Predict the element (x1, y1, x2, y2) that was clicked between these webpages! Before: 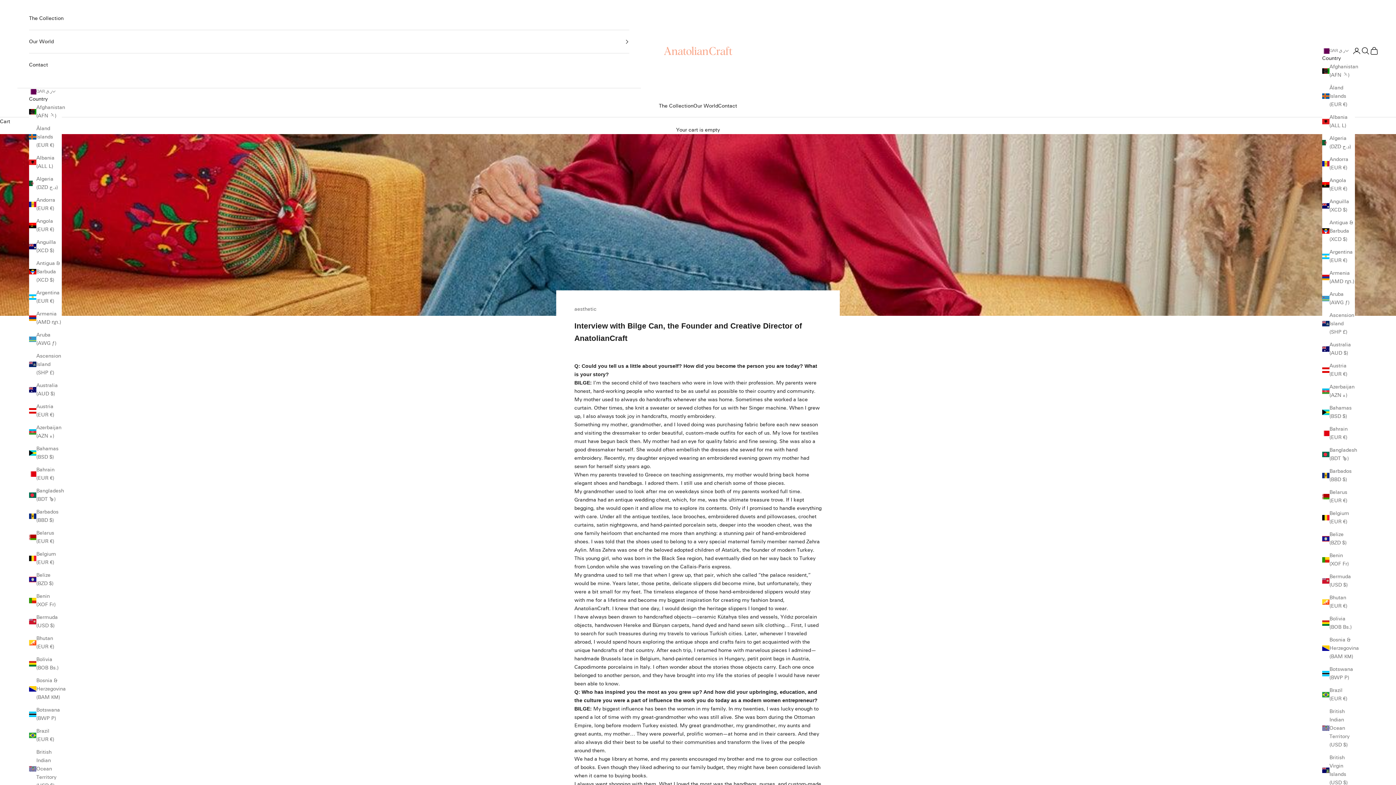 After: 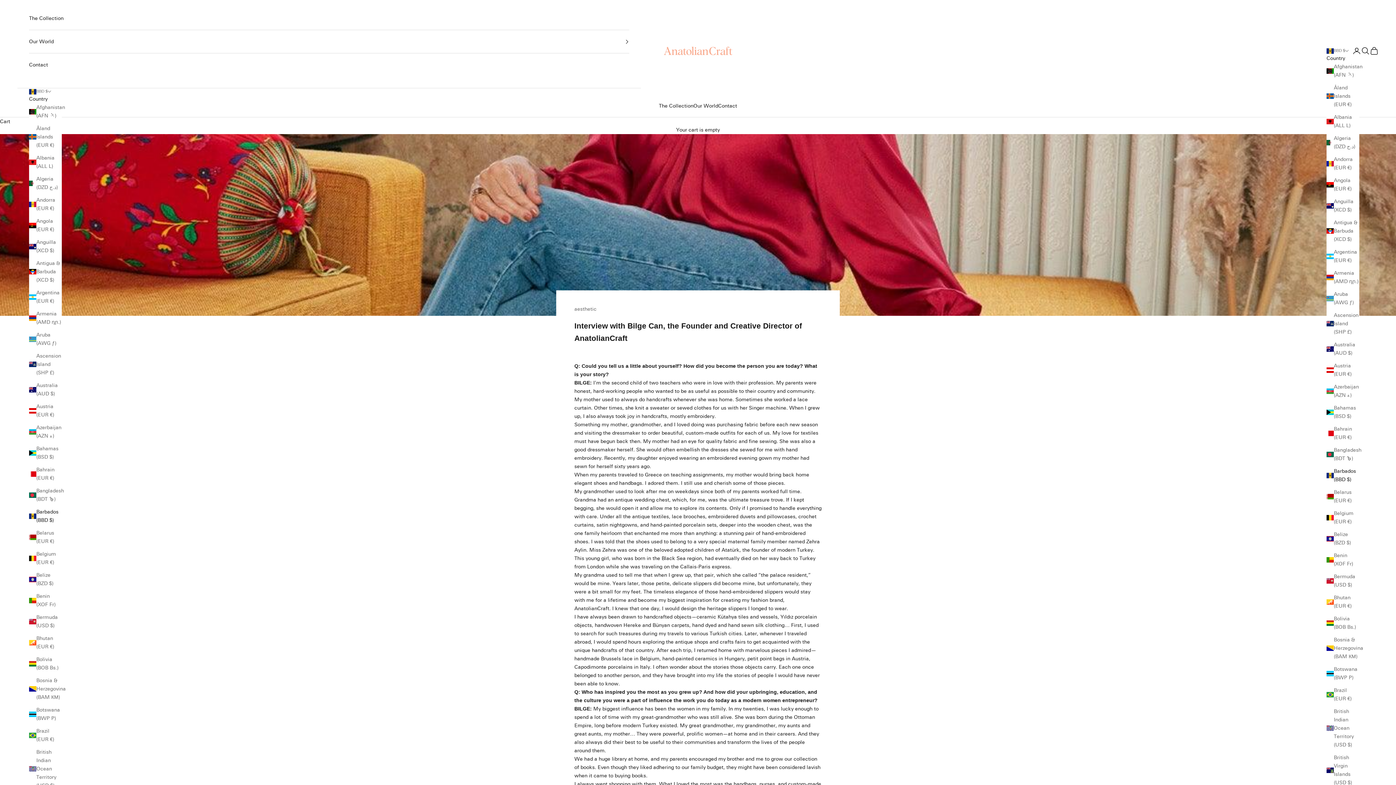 Action: label: Barbados (BBD $) bbox: (1322, 467, 1355, 484)